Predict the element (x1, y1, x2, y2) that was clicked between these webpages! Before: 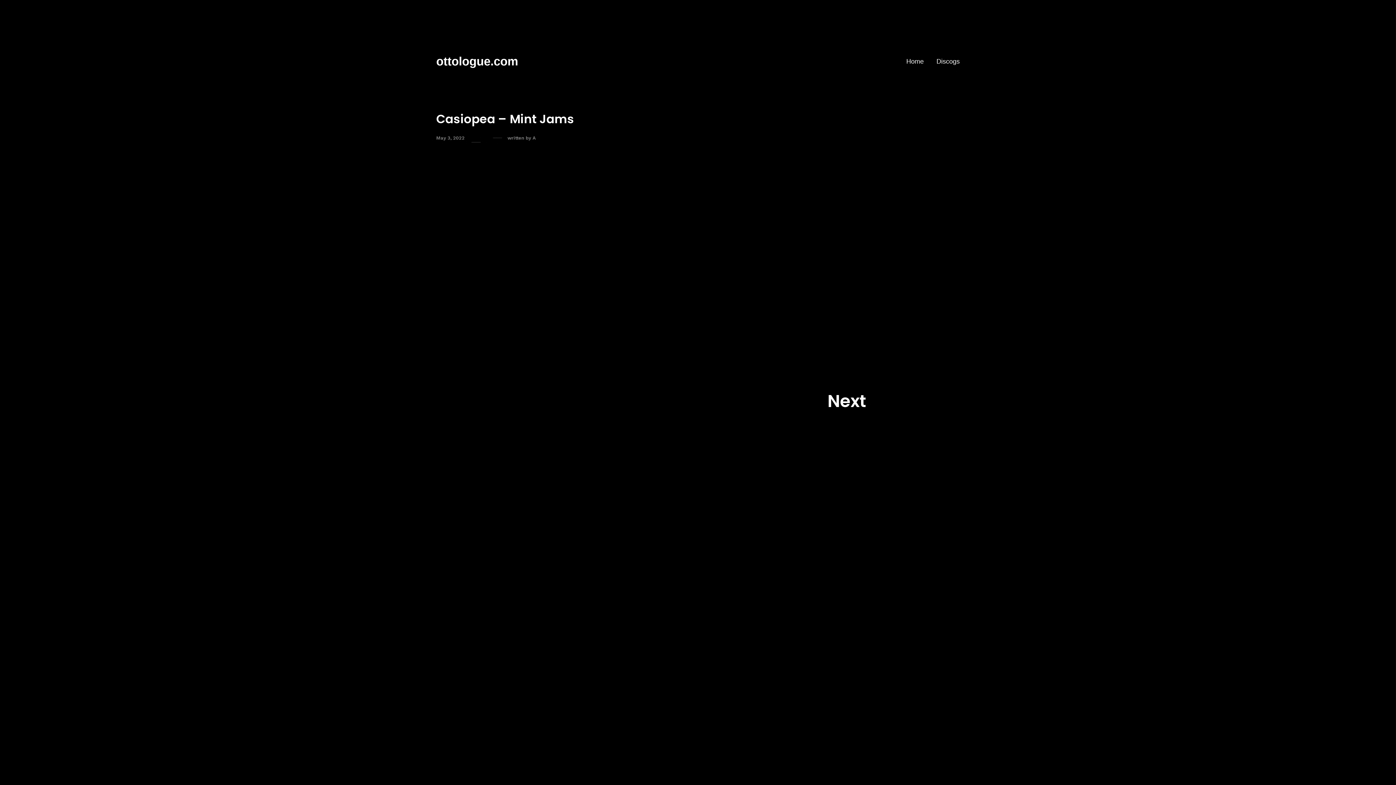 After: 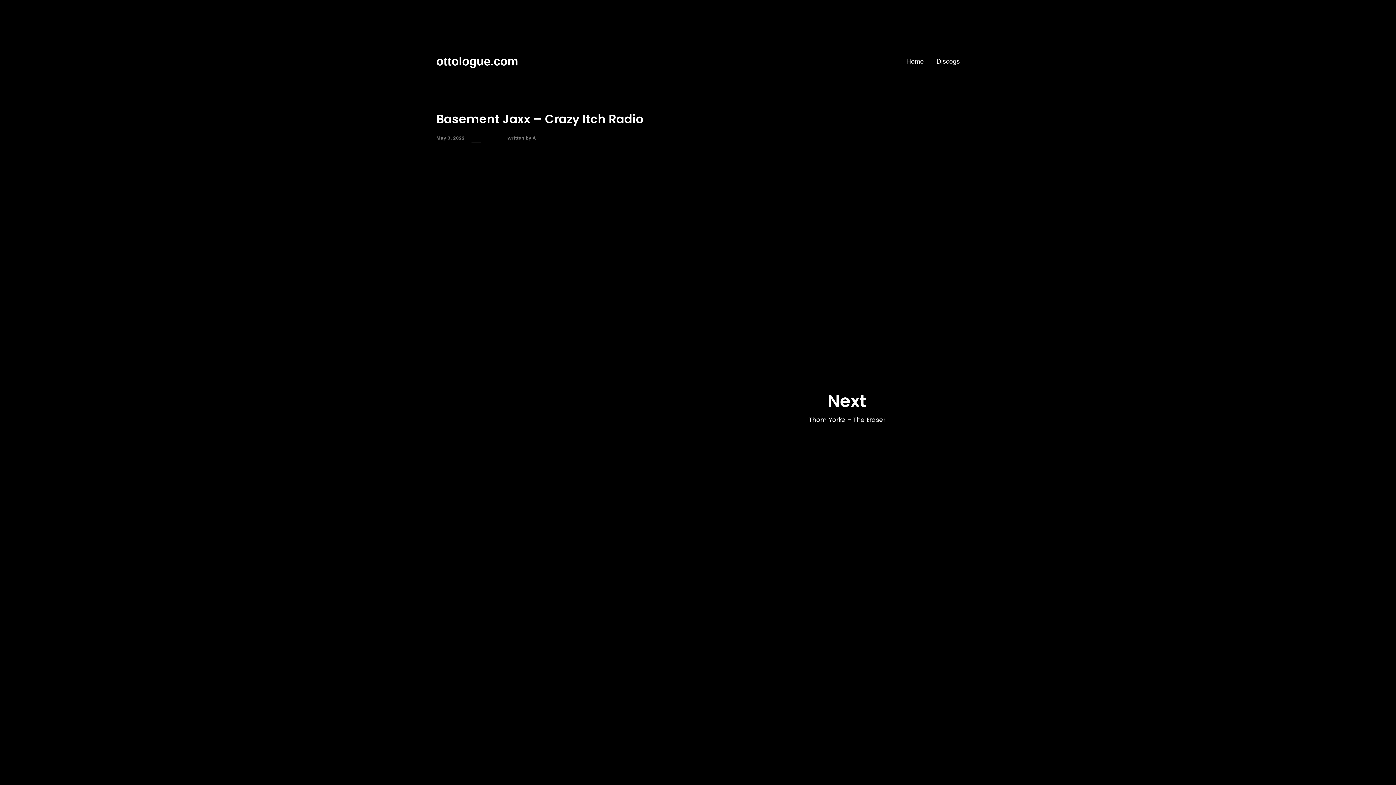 Action: bbox: (827, 392, 866, 409) label: Next